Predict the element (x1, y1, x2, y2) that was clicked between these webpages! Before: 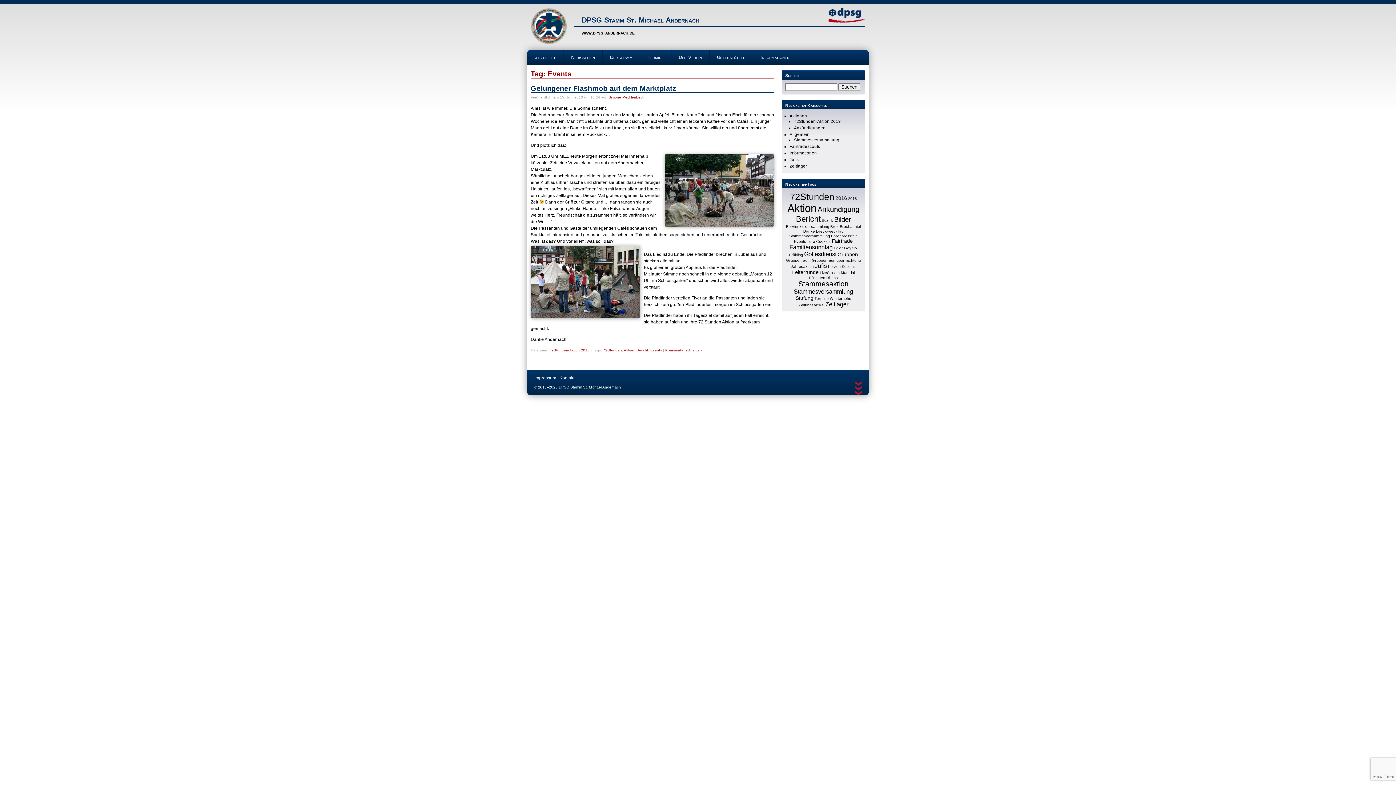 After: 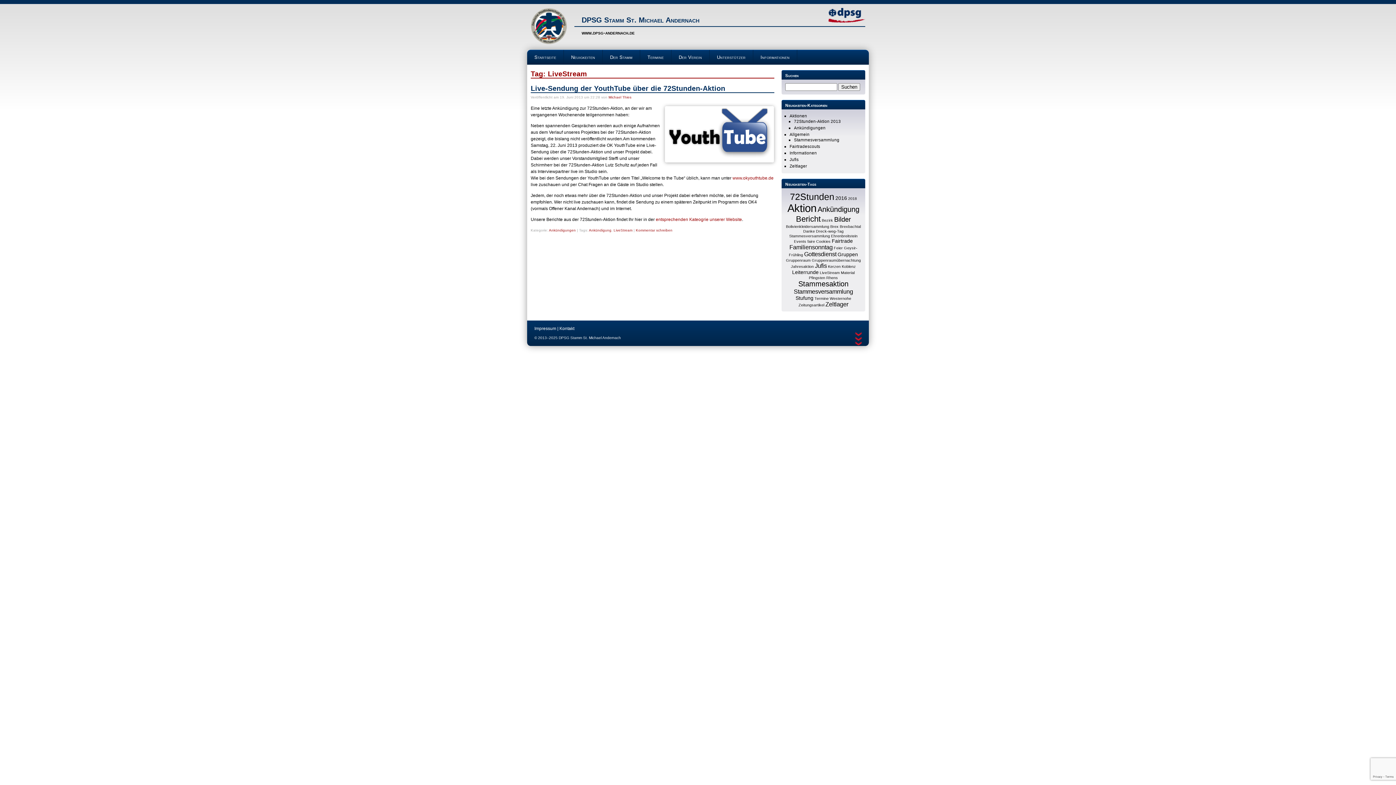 Action: bbox: (820, 270, 840, 274) label: LiveStream (1 Eintrag)